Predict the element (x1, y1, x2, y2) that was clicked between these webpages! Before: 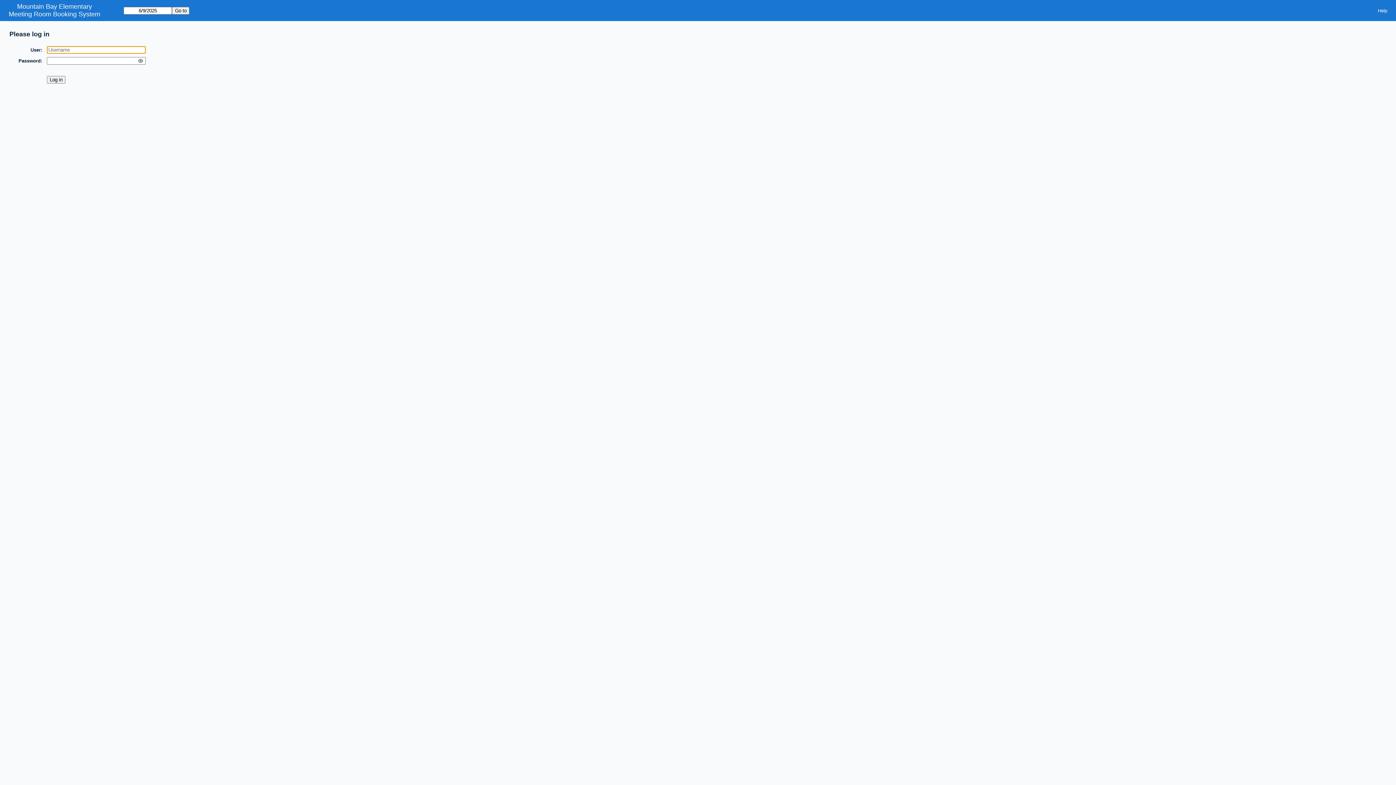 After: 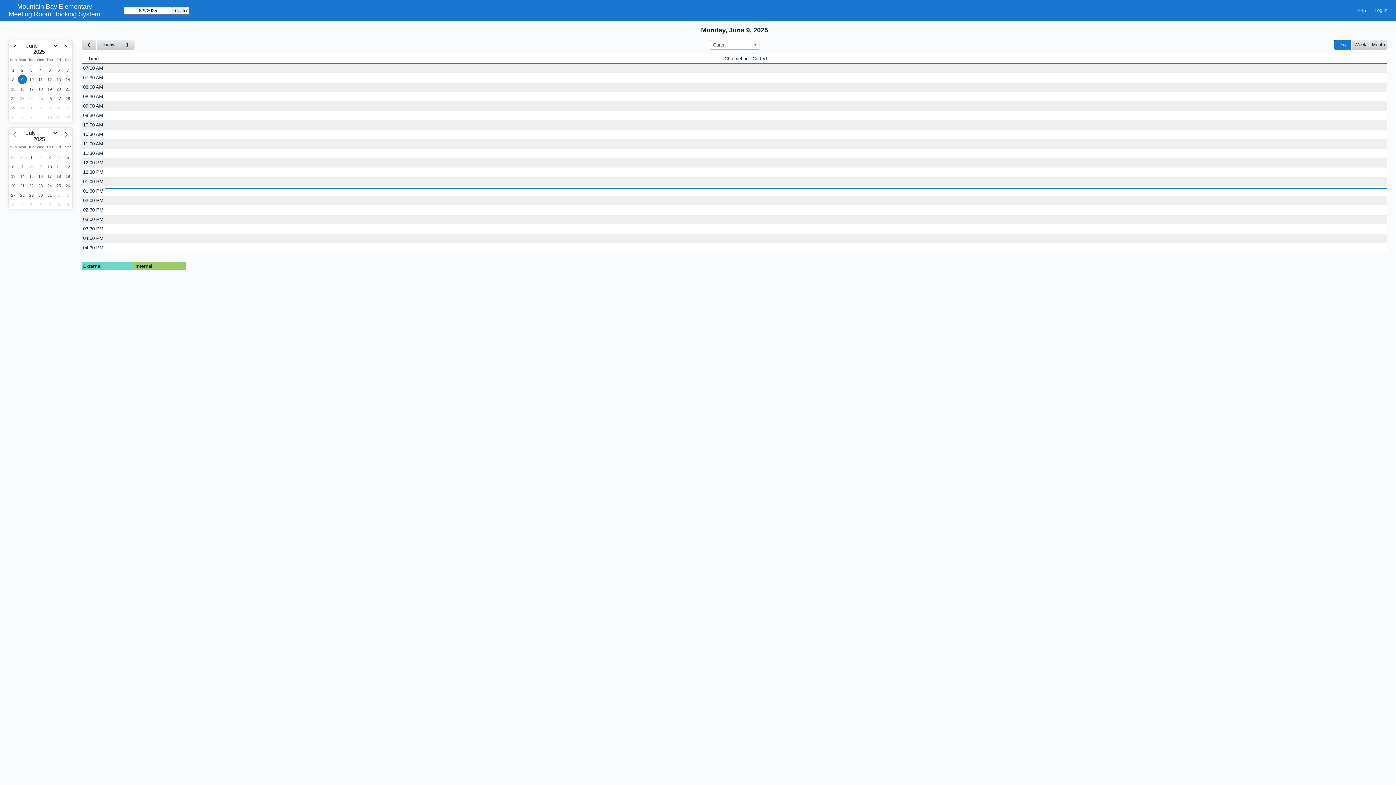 Action: label: Meeting Room Booking System bbox: (8, 10, 100, 18)